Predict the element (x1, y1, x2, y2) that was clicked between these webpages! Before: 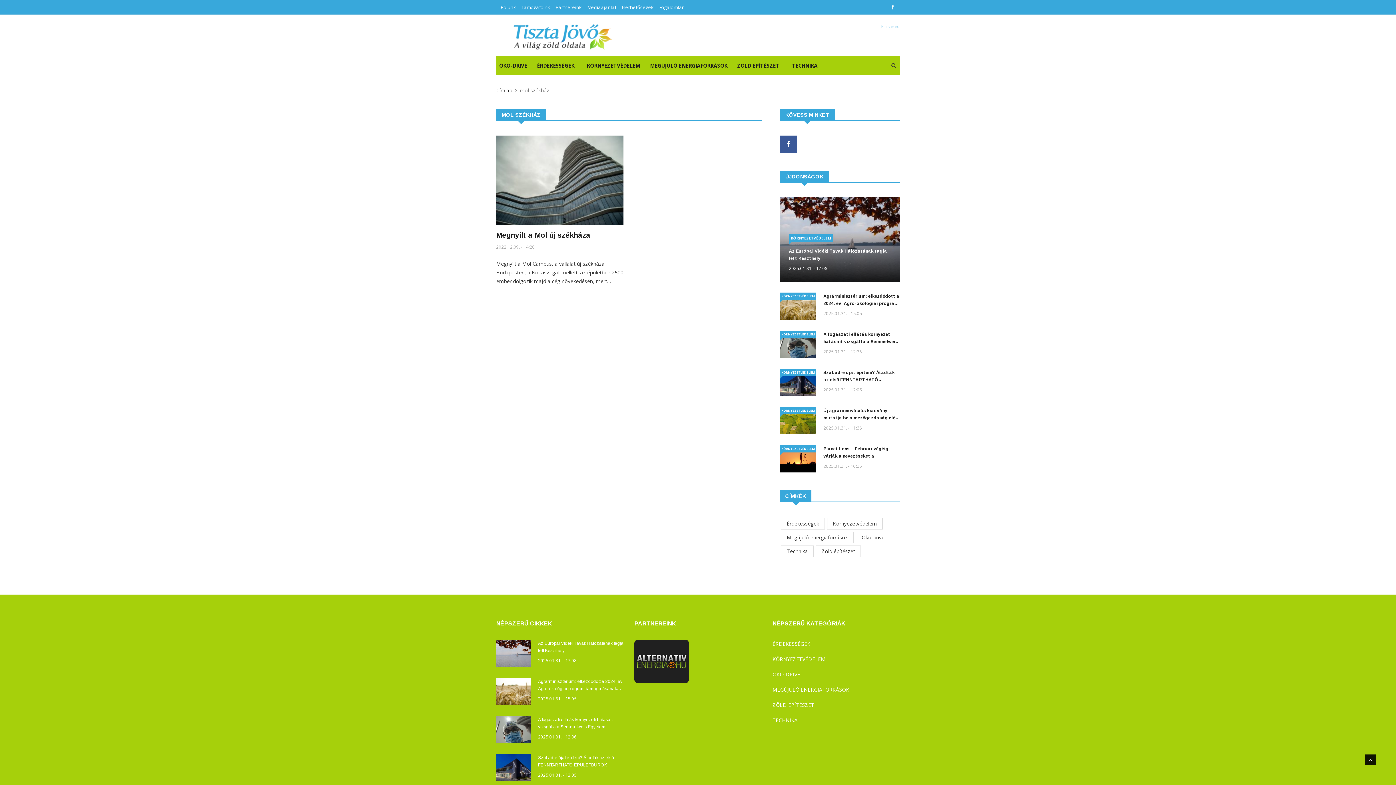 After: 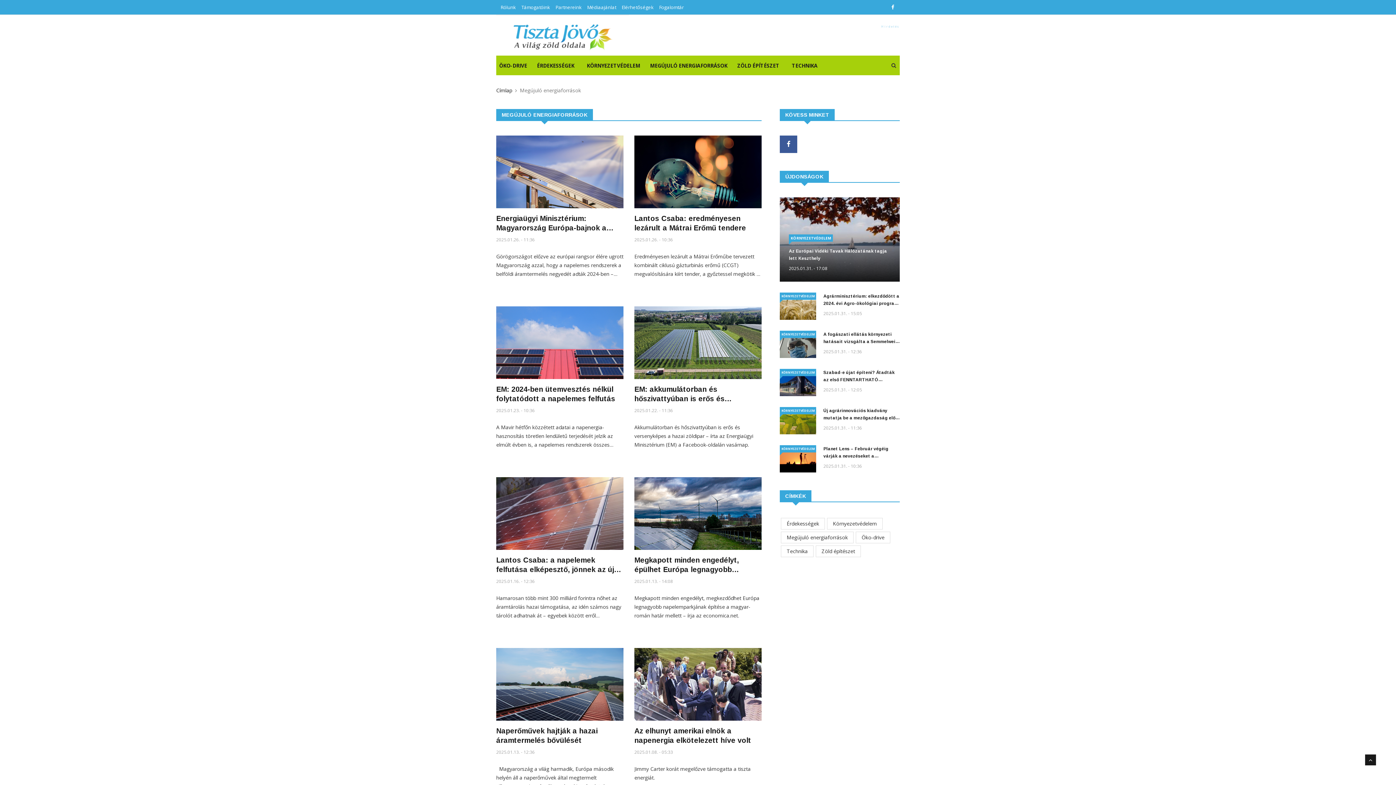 Action: label: MEGÚJULÓ ENERGIAFORRÁSOK bbox: (772, 686, 849, 693)